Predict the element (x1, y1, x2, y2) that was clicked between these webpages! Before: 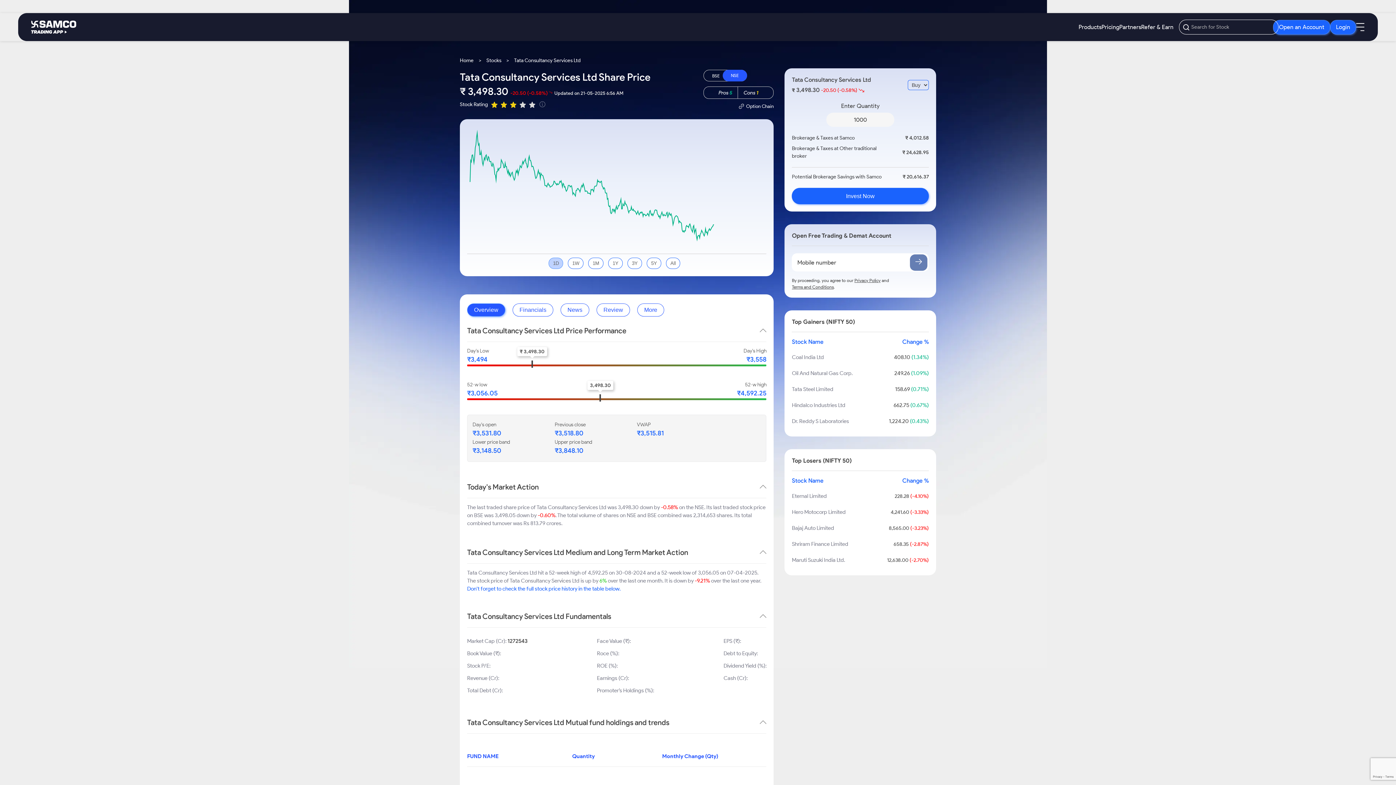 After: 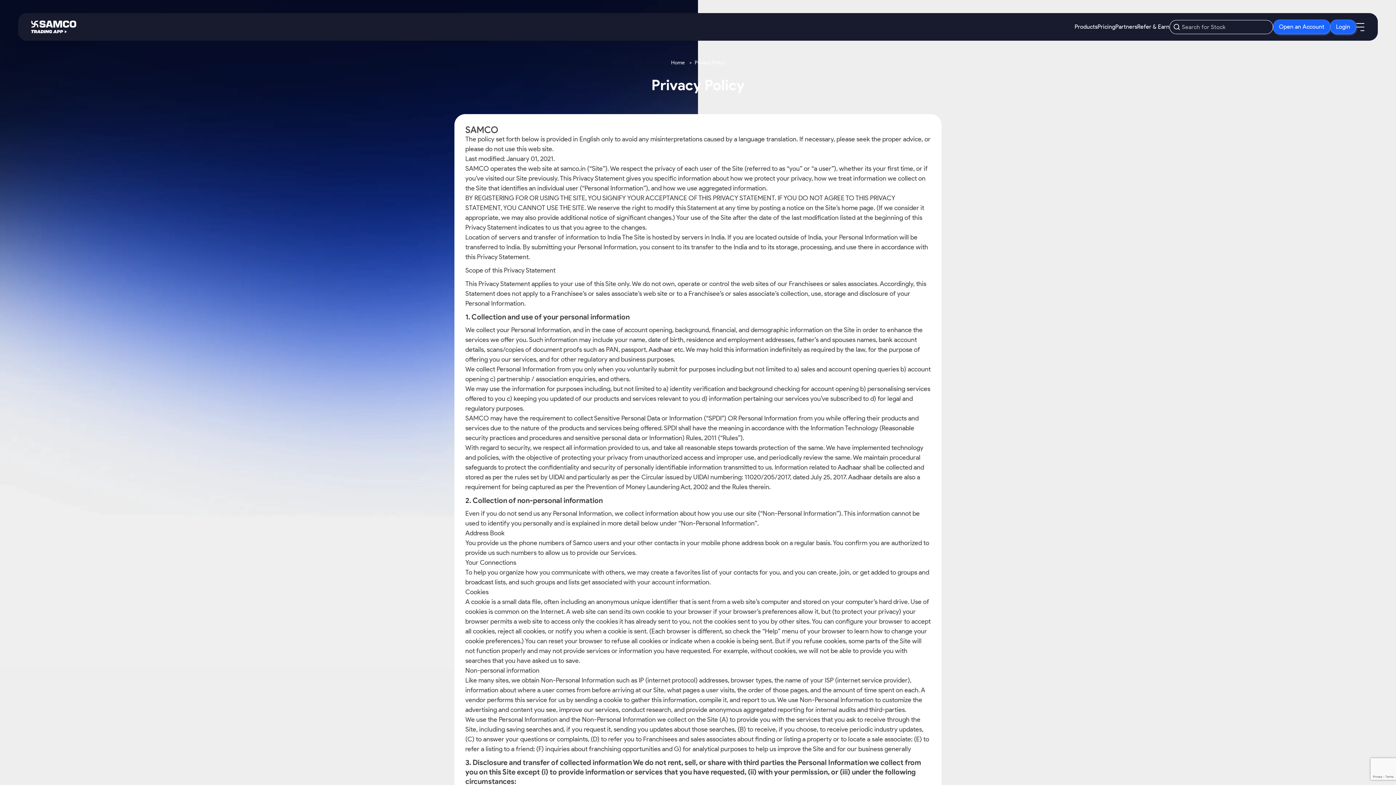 Action: bbox: (854, 277, 880, 284) label: Privacy Policy